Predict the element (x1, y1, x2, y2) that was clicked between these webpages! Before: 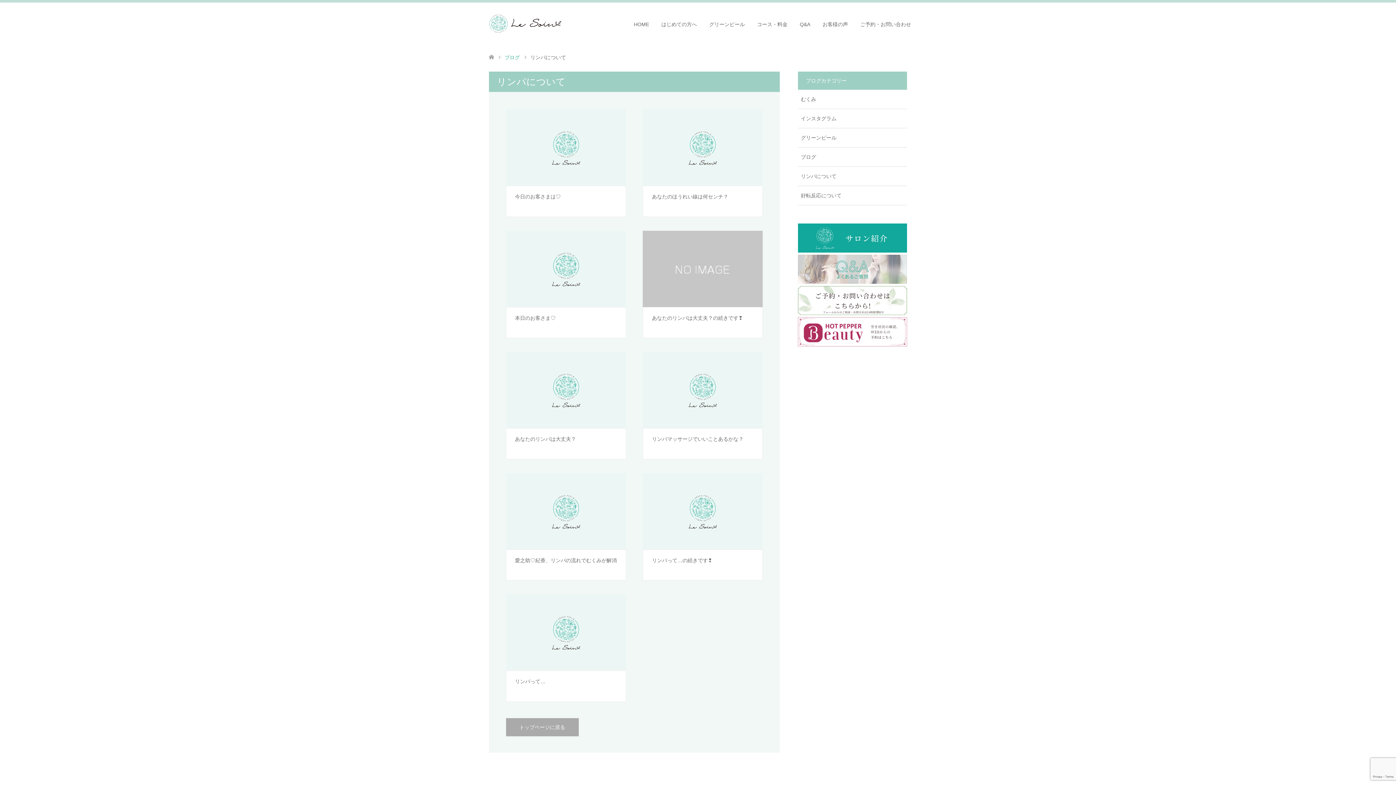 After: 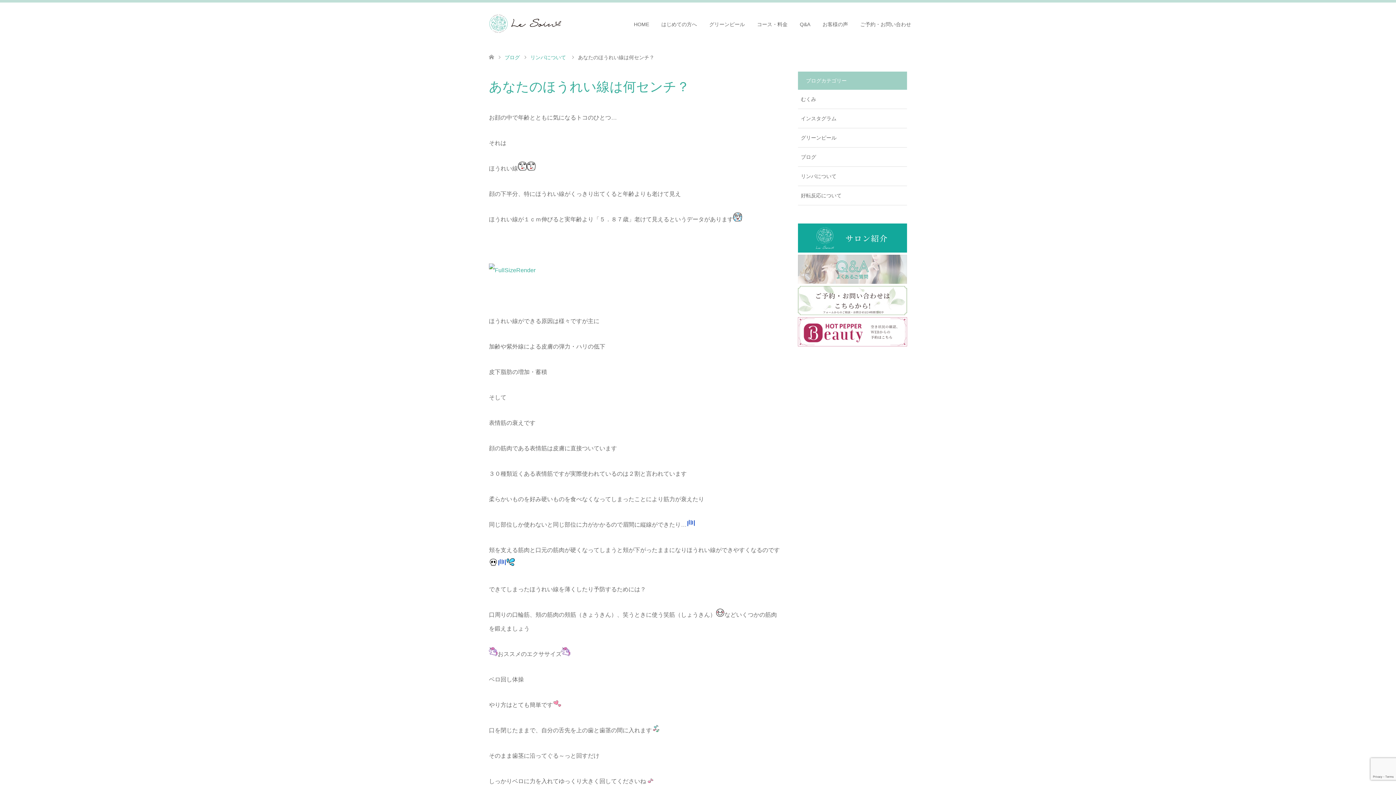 Action: bbox: (643, 109, 763, 216) label: あなたのほうれい線は何センチ？